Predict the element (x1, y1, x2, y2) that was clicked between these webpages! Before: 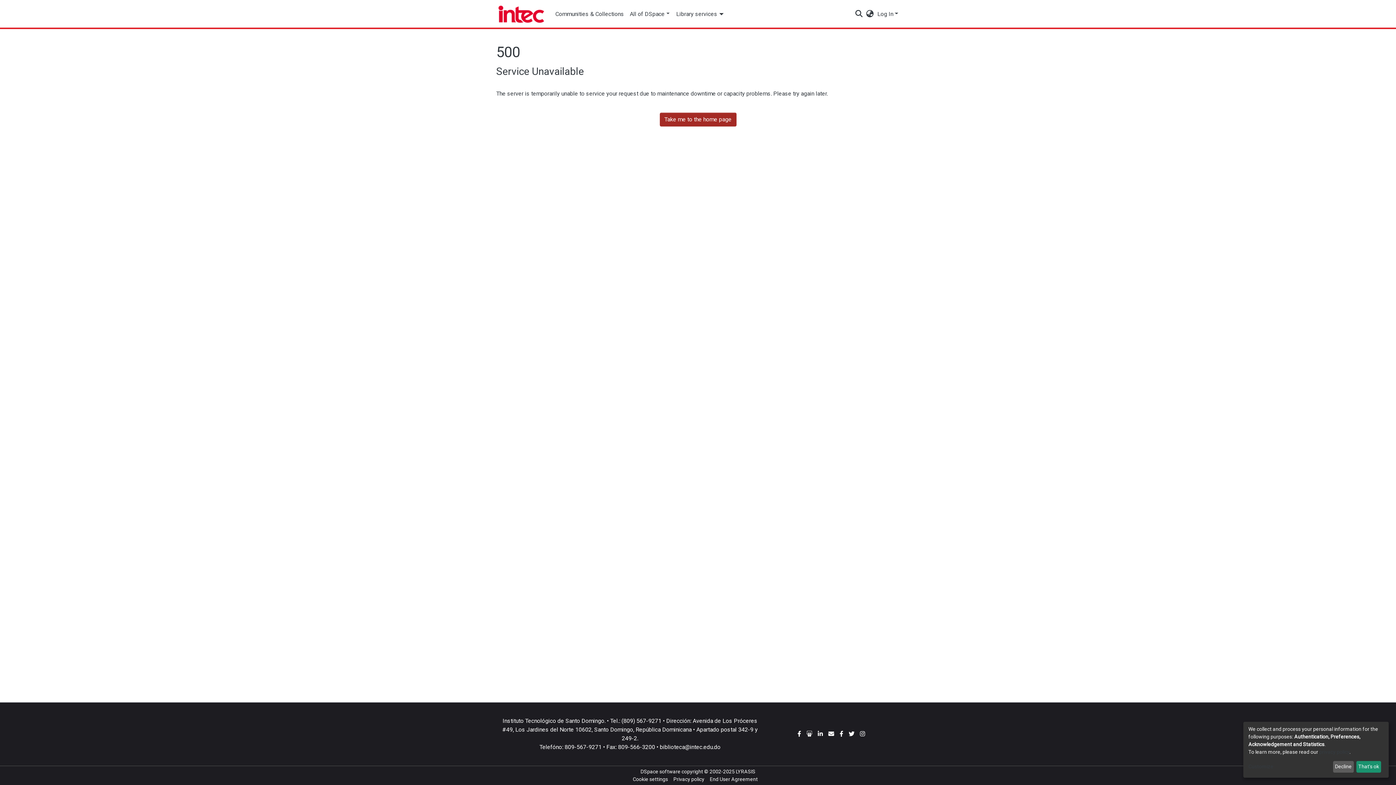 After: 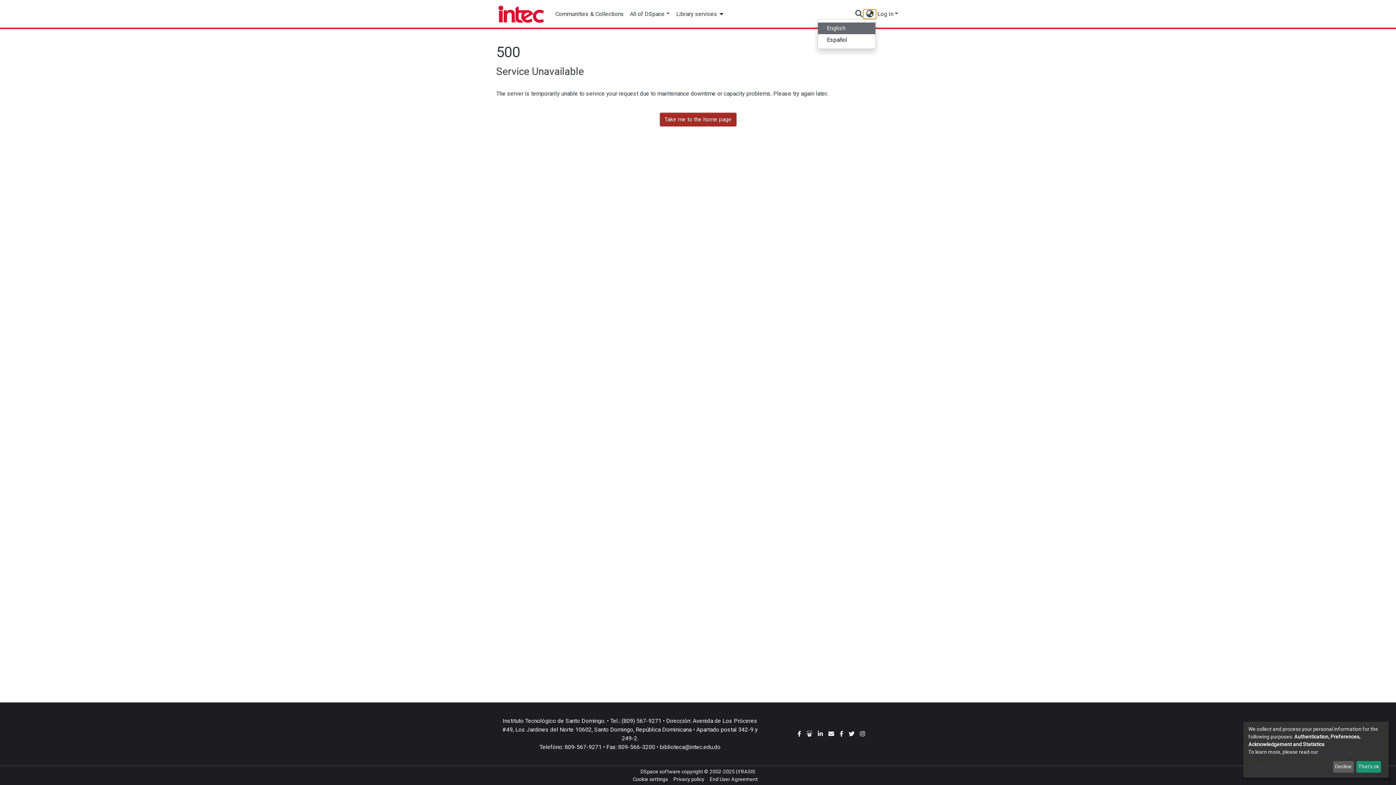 Action: bbox: (864, 9, 876, 18) label: Language switch